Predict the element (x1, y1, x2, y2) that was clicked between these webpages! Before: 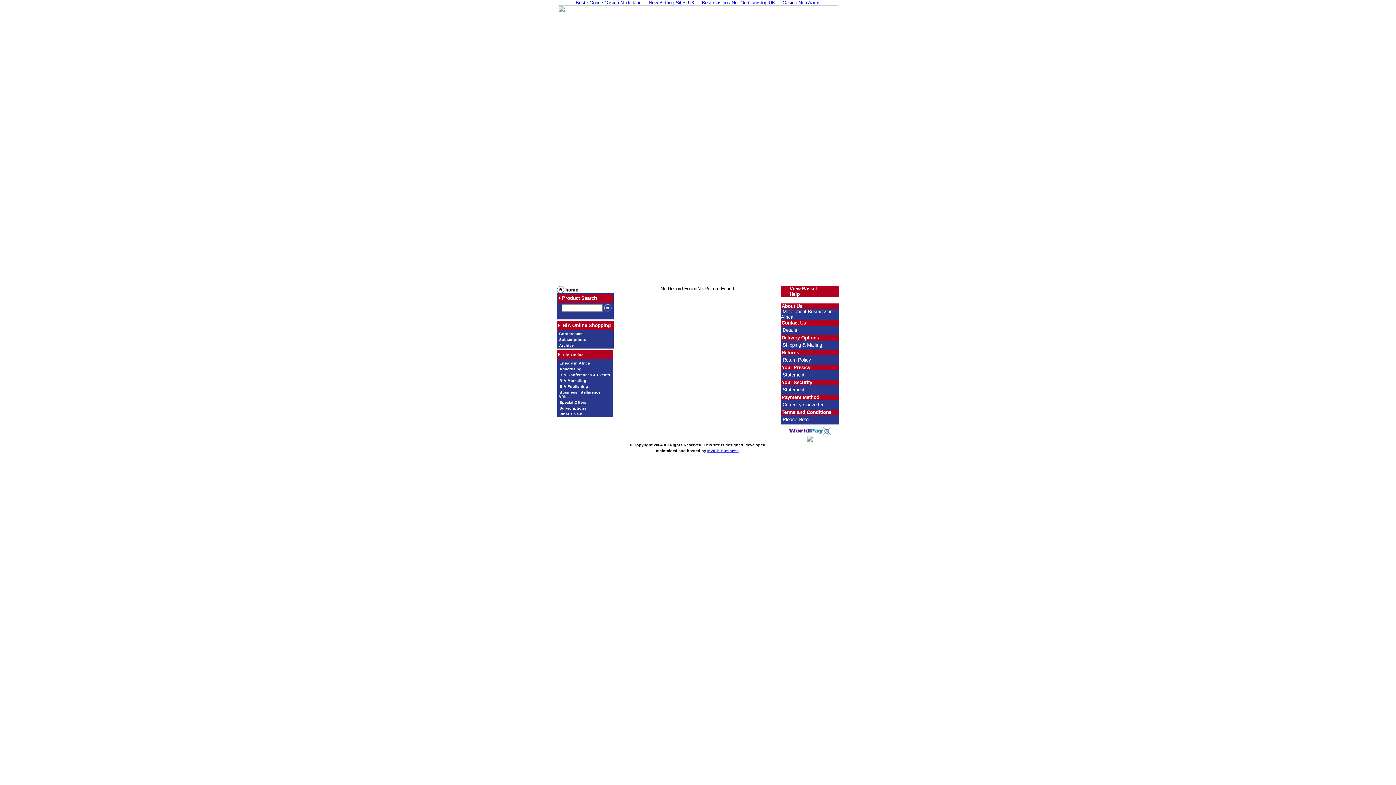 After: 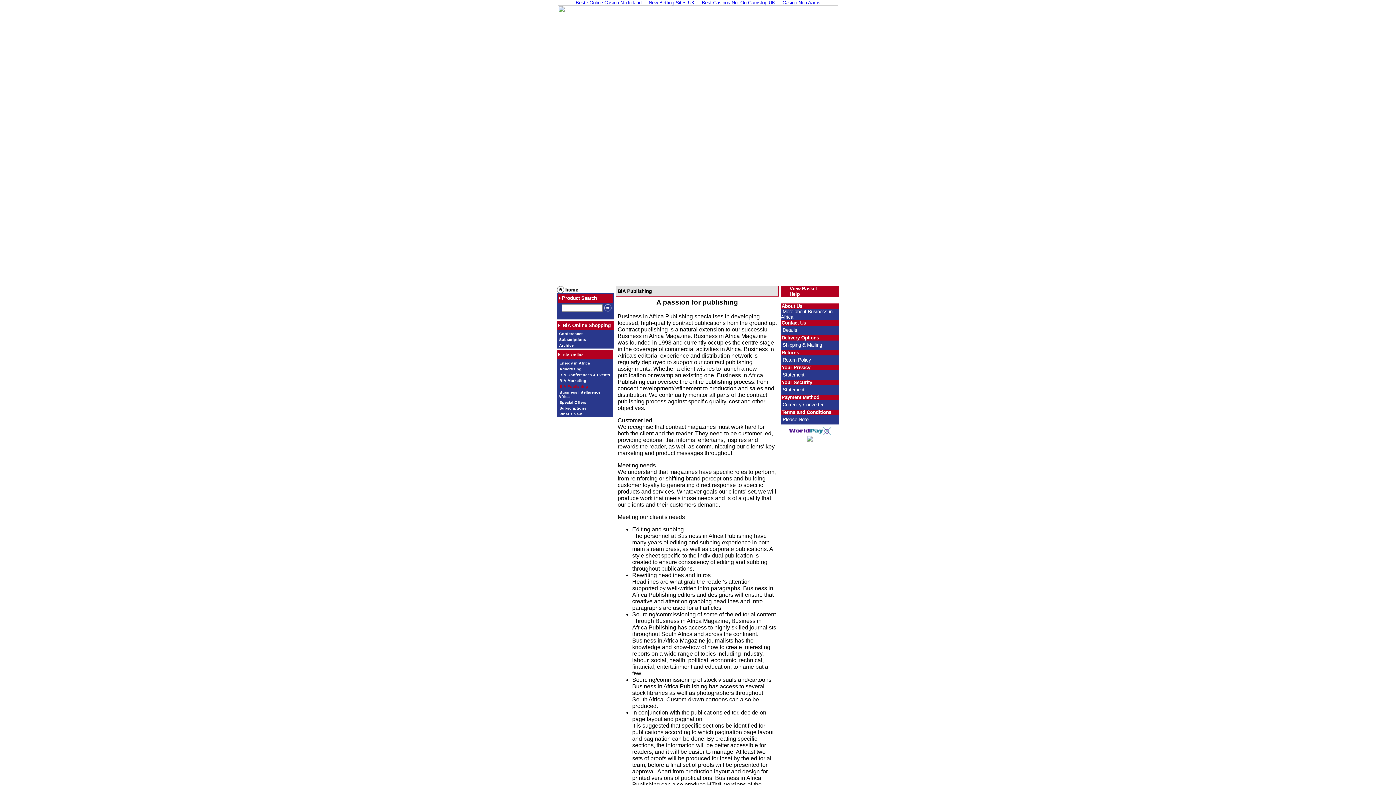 Action: bbox: (558, 384, 588, 388) label:  BiA Publishing